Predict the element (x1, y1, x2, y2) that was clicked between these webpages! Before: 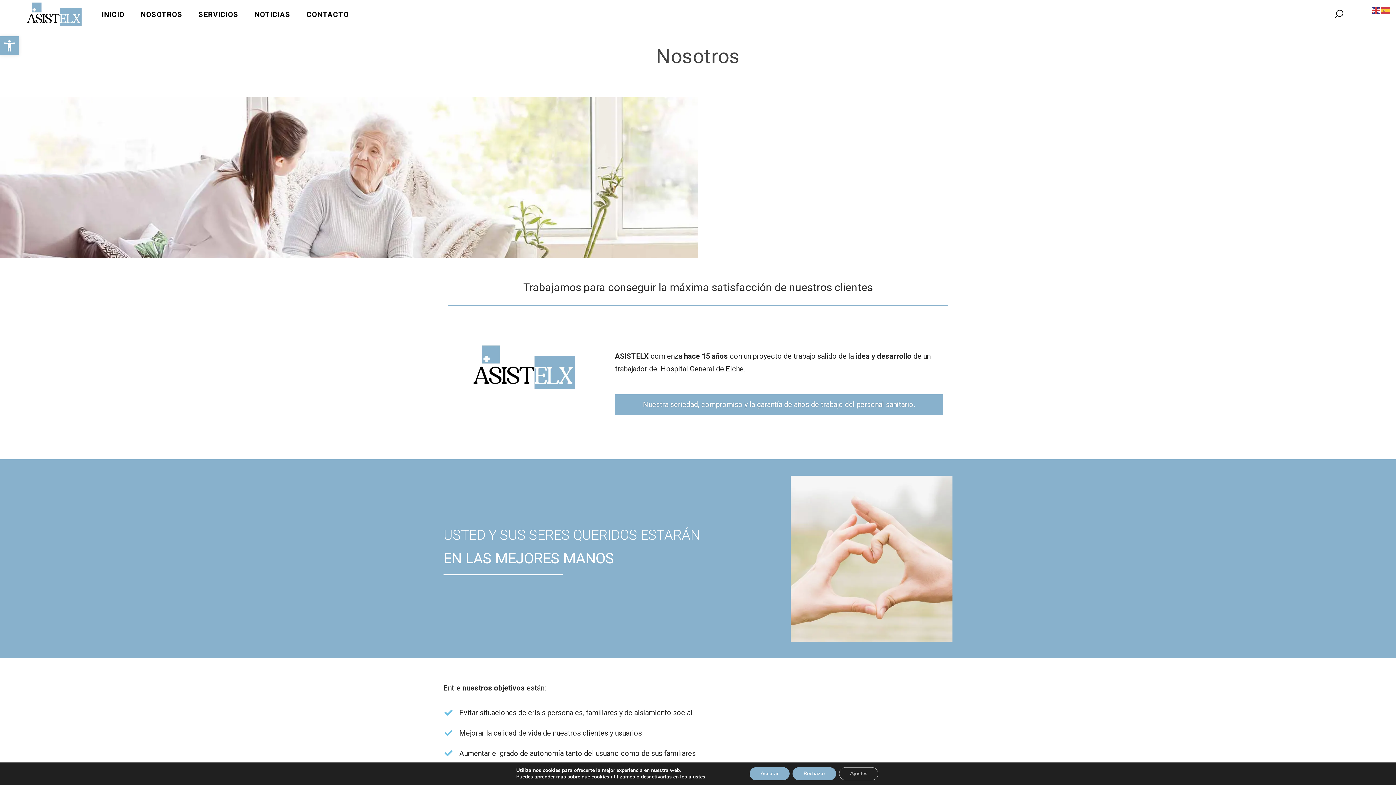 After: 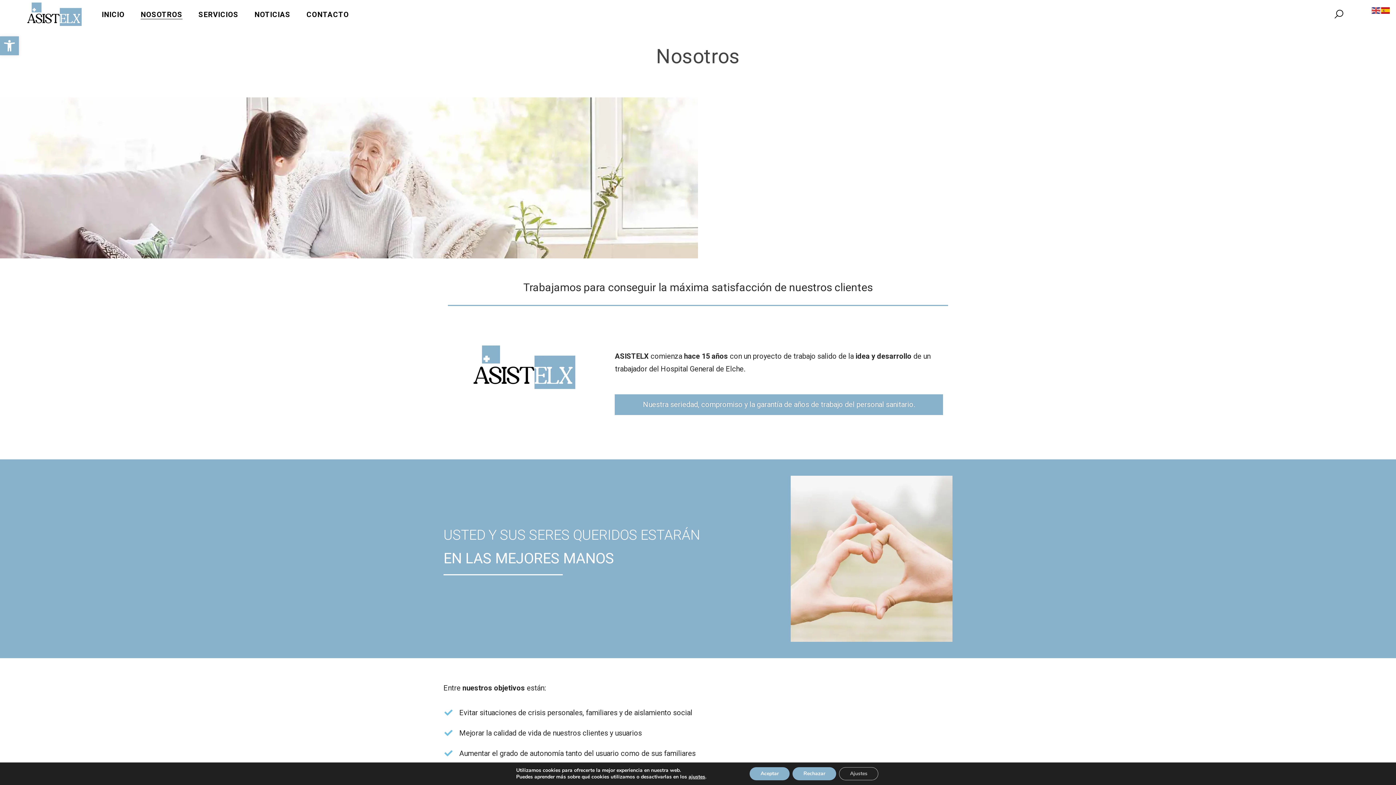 Action: bbox: (1381, 5, 1390, 13)